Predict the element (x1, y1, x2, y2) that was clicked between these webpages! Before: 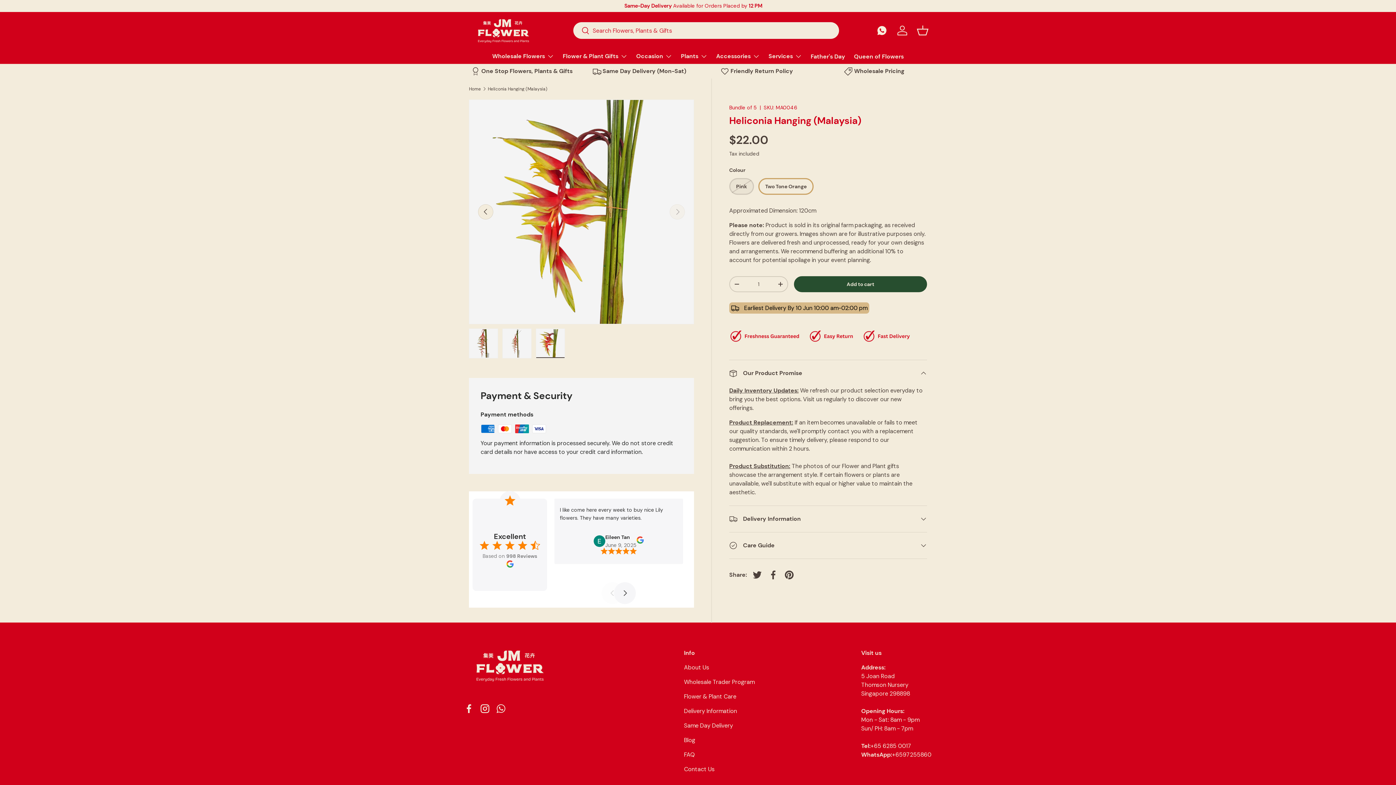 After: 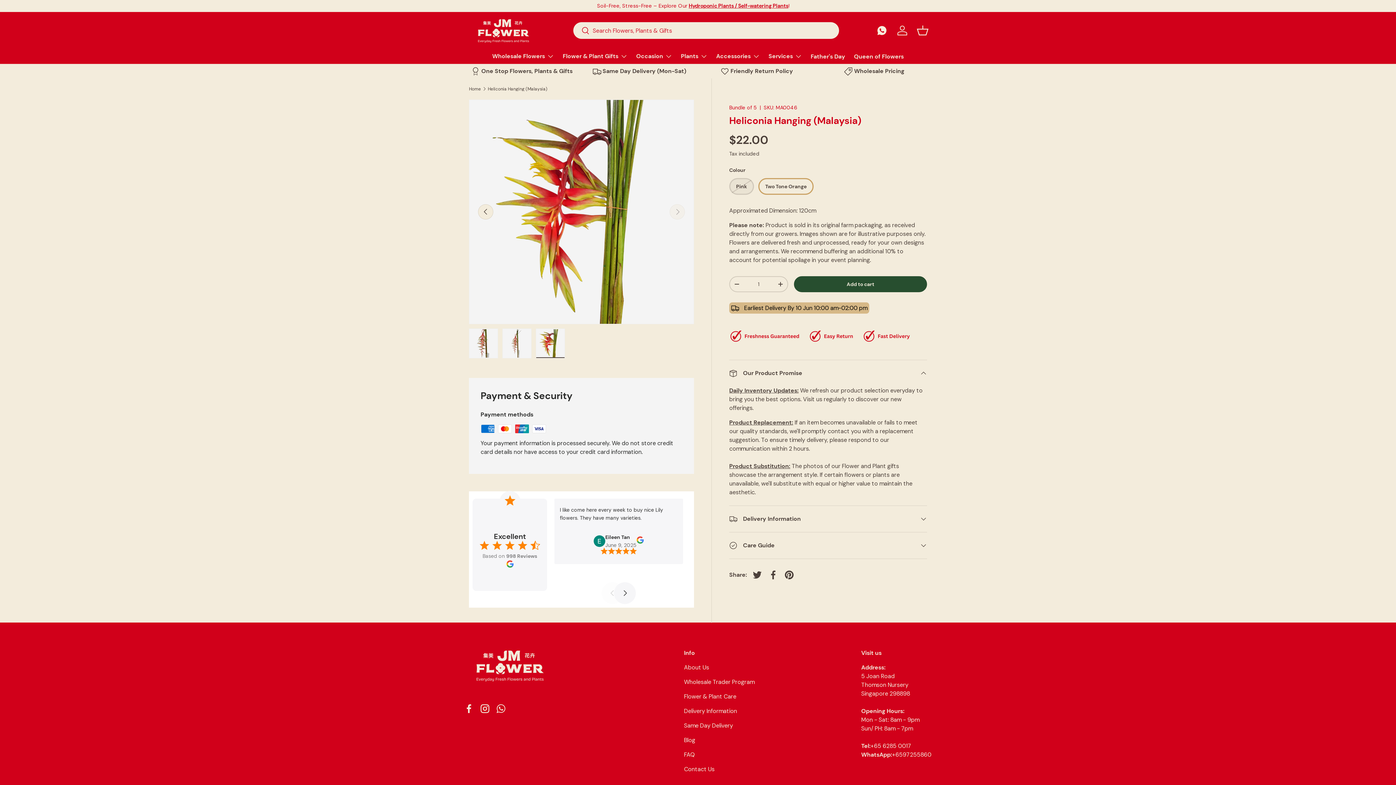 Action: label: +65 6285 0017 bbox: (870, 742, 911, 750)